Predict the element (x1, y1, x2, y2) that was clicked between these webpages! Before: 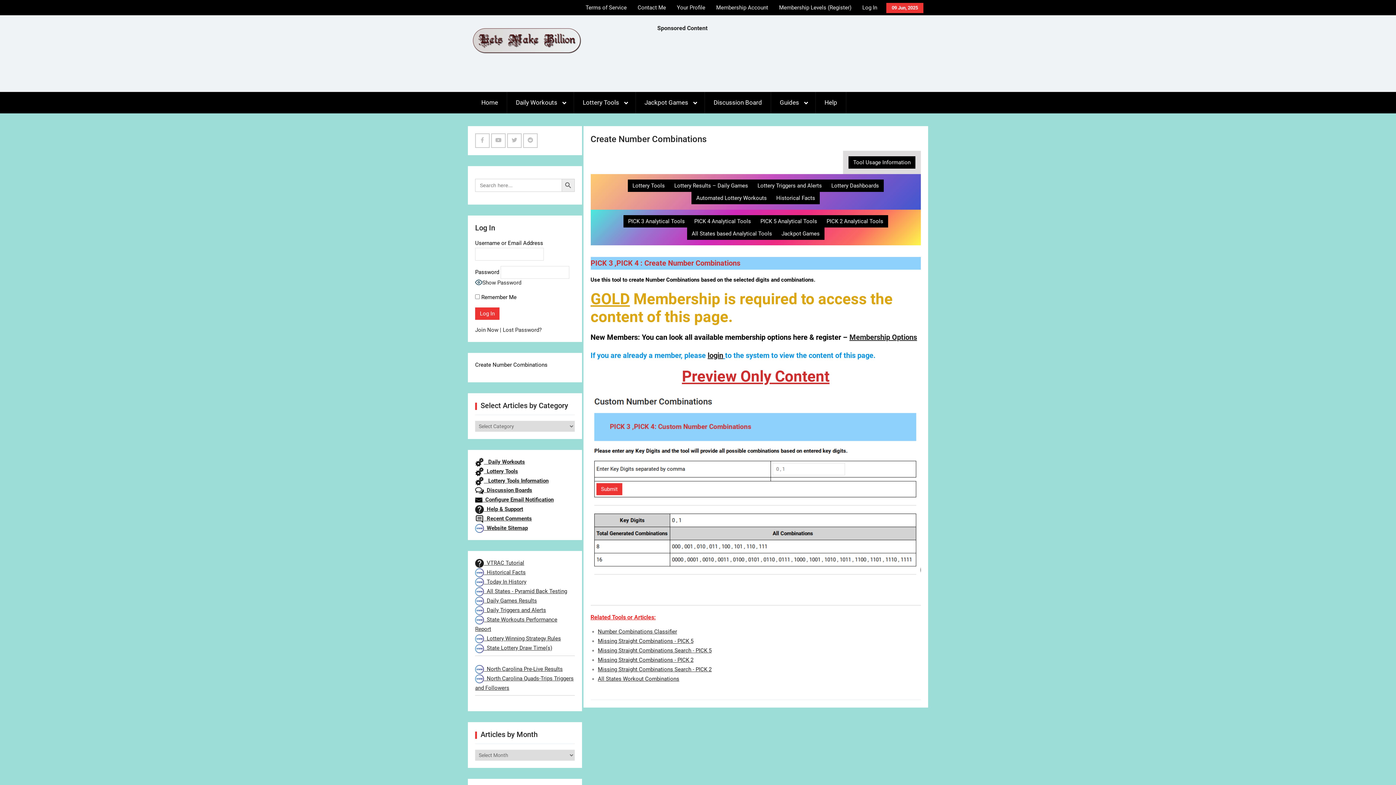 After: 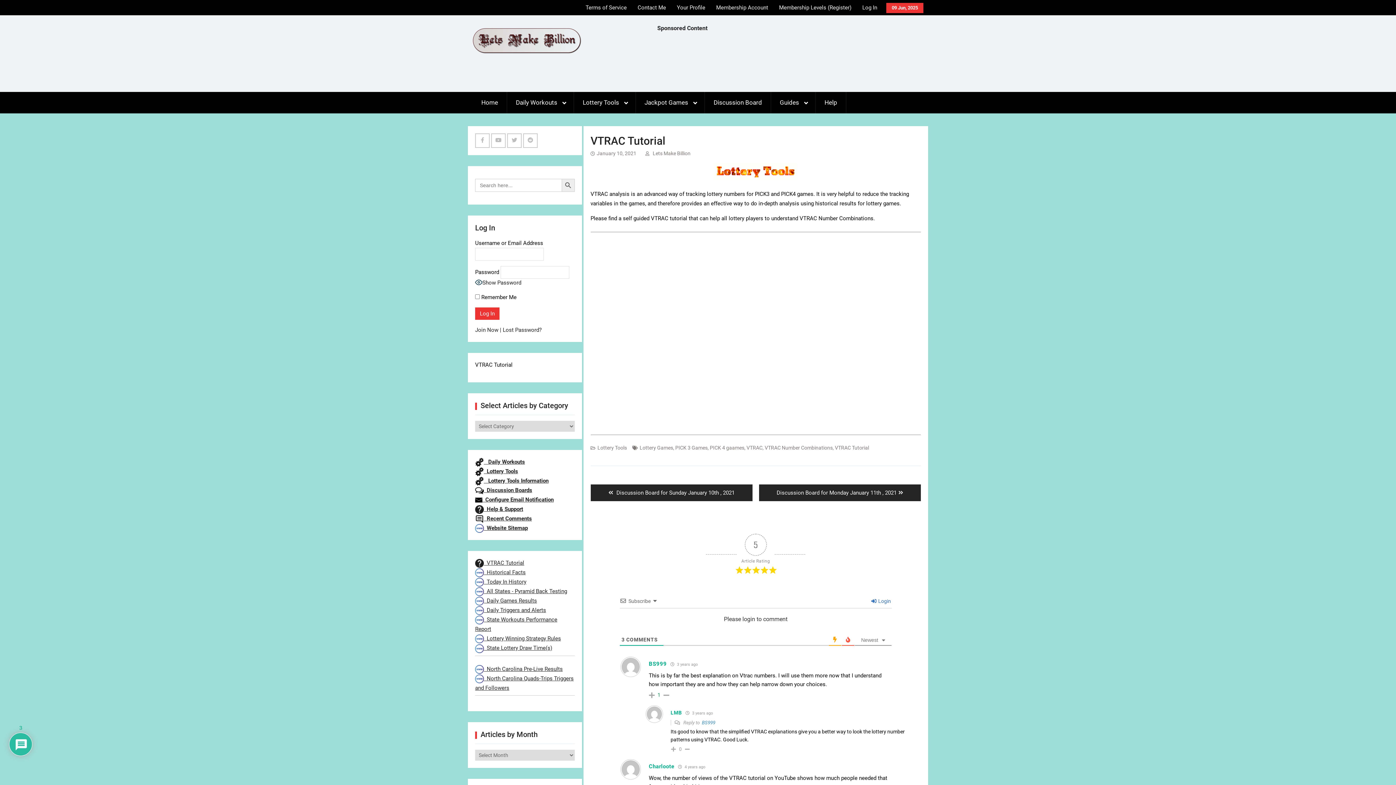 Action: label:   VTRAC Tutorial bbox: (475, 560, 524, 566)